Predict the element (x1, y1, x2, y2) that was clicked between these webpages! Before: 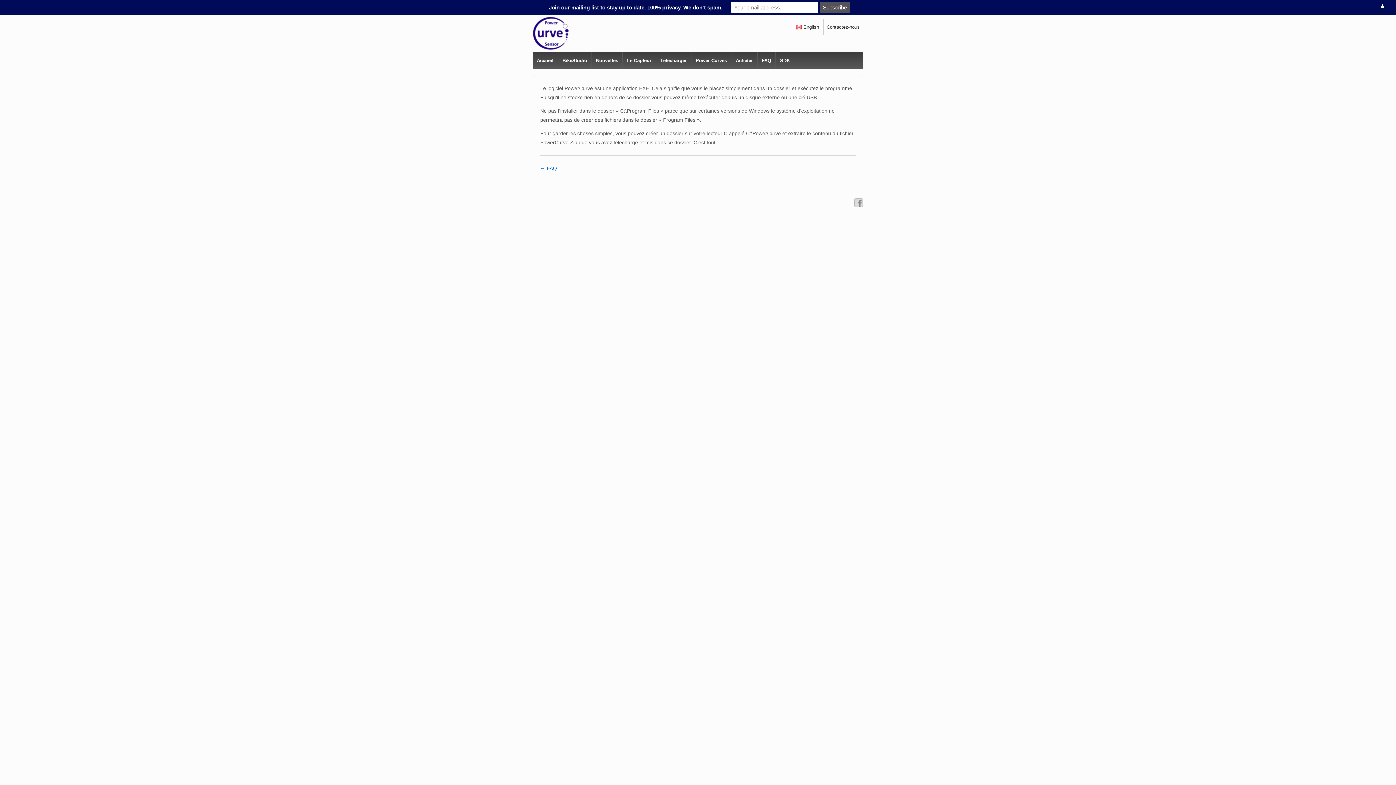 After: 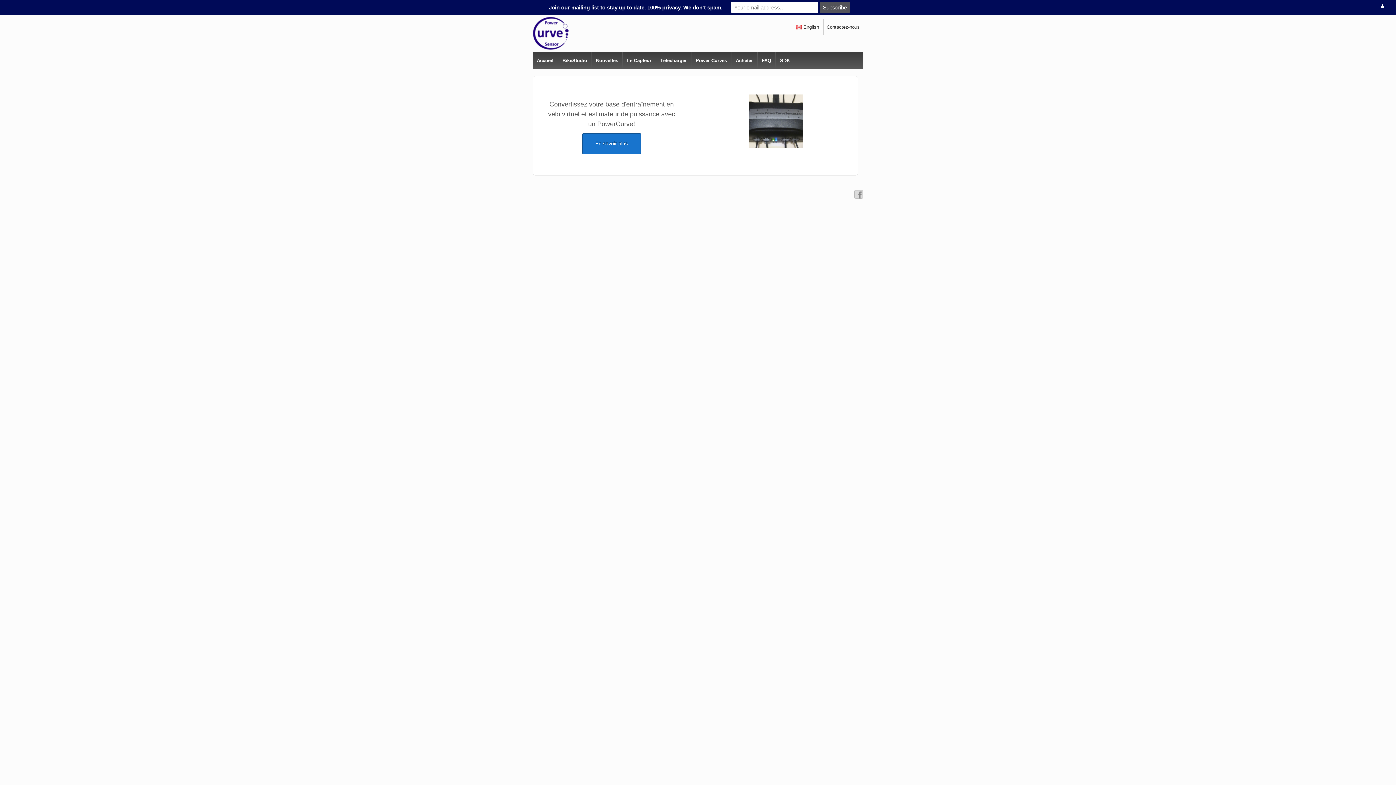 Action: label: Accueil bbox: (532, 52, 557, 68)